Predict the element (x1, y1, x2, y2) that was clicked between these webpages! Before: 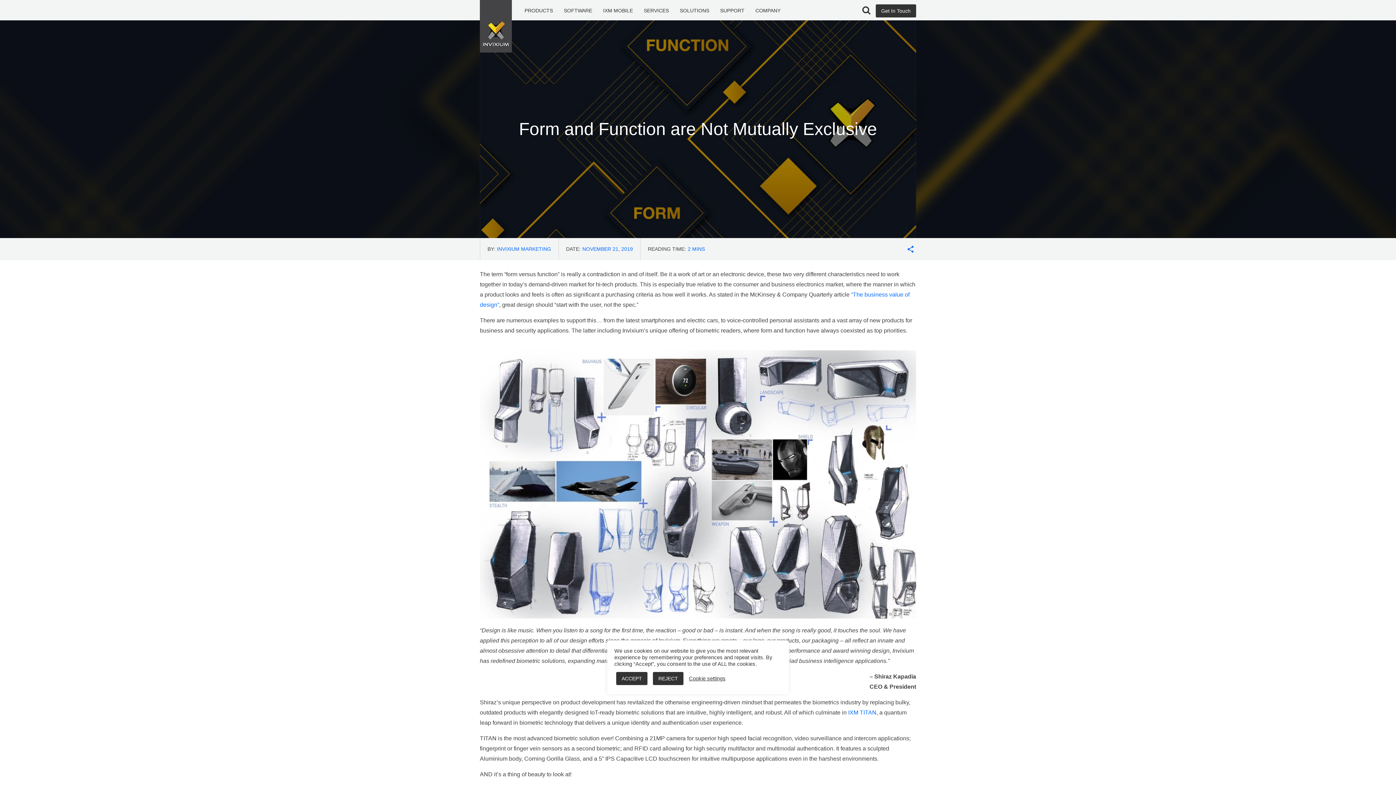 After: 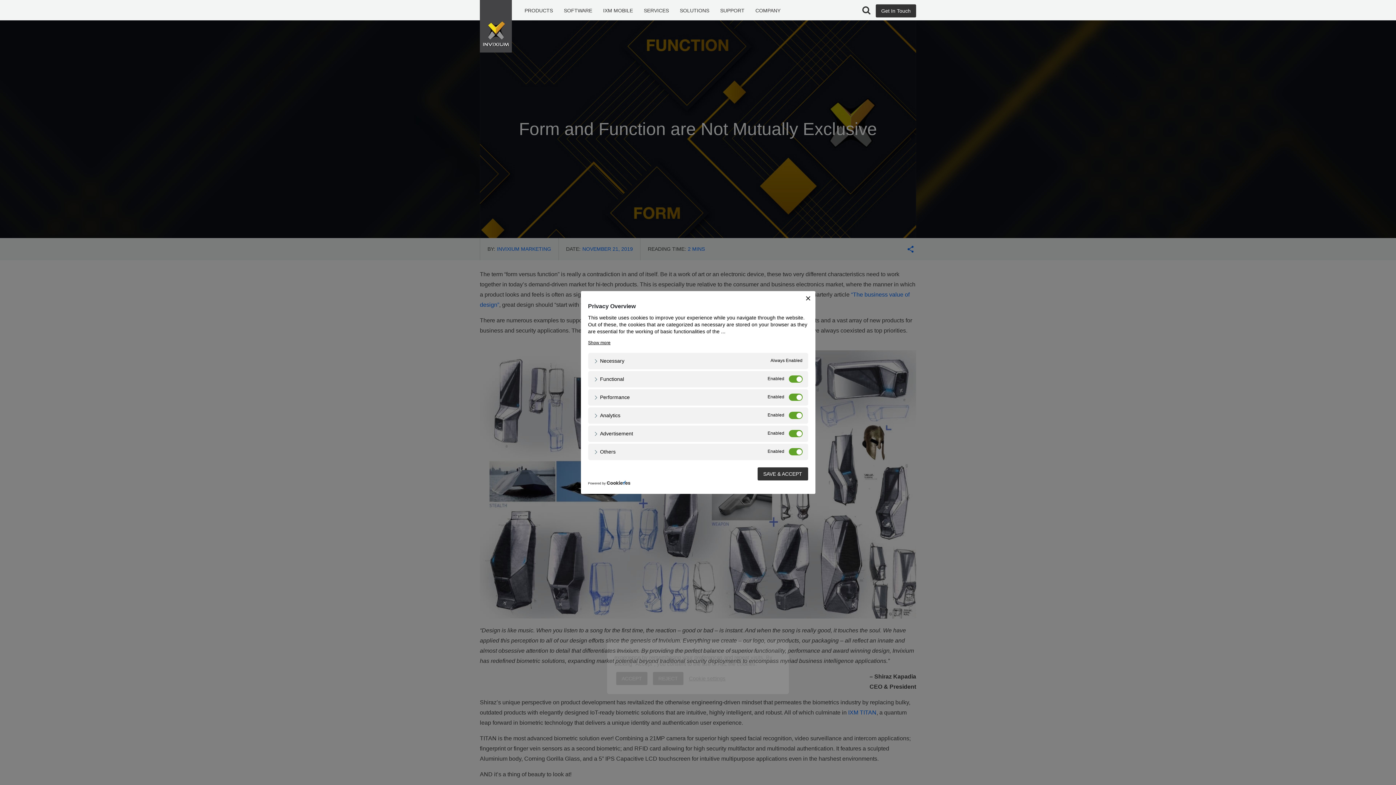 Action: label: Cookie settings bbox: (689, 675, 725, 682)